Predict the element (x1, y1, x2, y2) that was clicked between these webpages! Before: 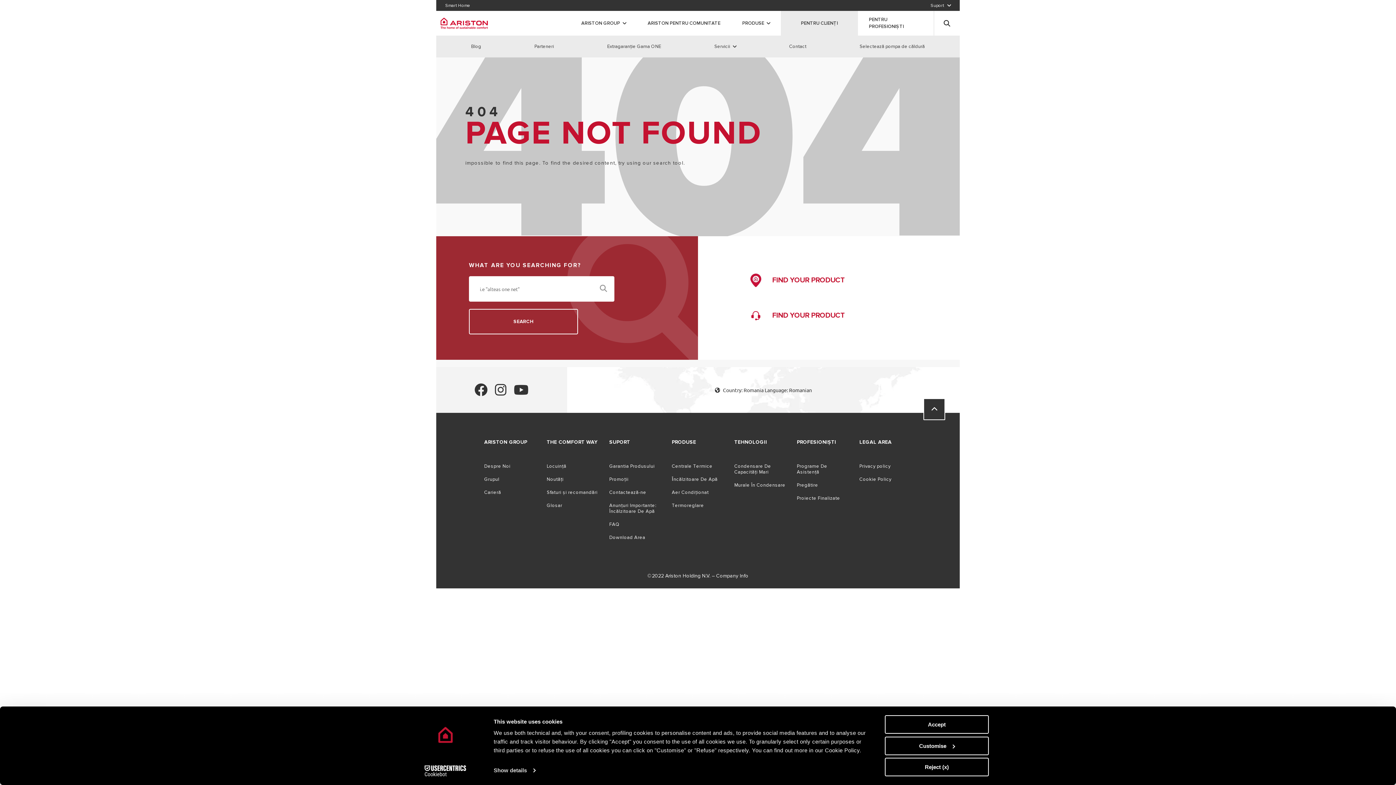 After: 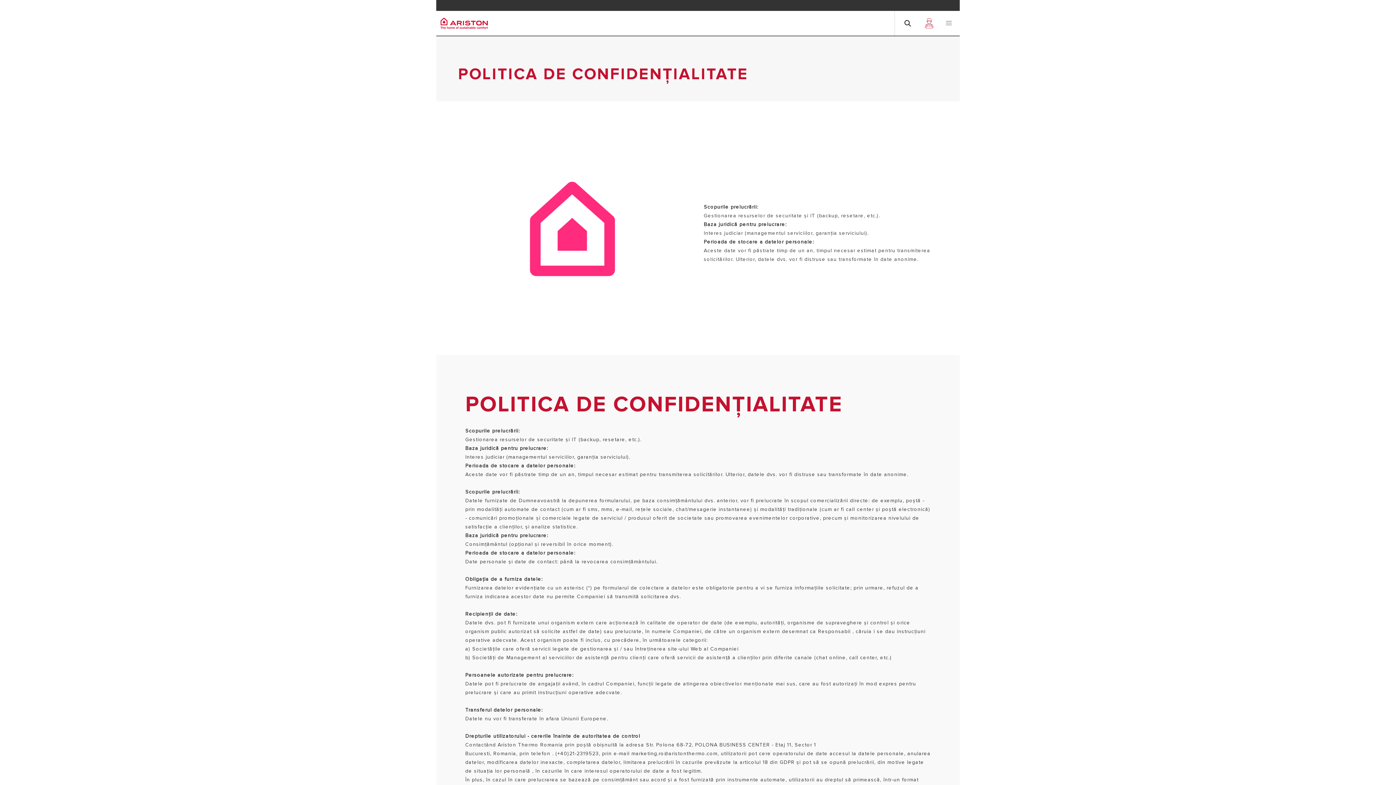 Action: bbox: (859, 463, 890, 469) label: Privacy policy